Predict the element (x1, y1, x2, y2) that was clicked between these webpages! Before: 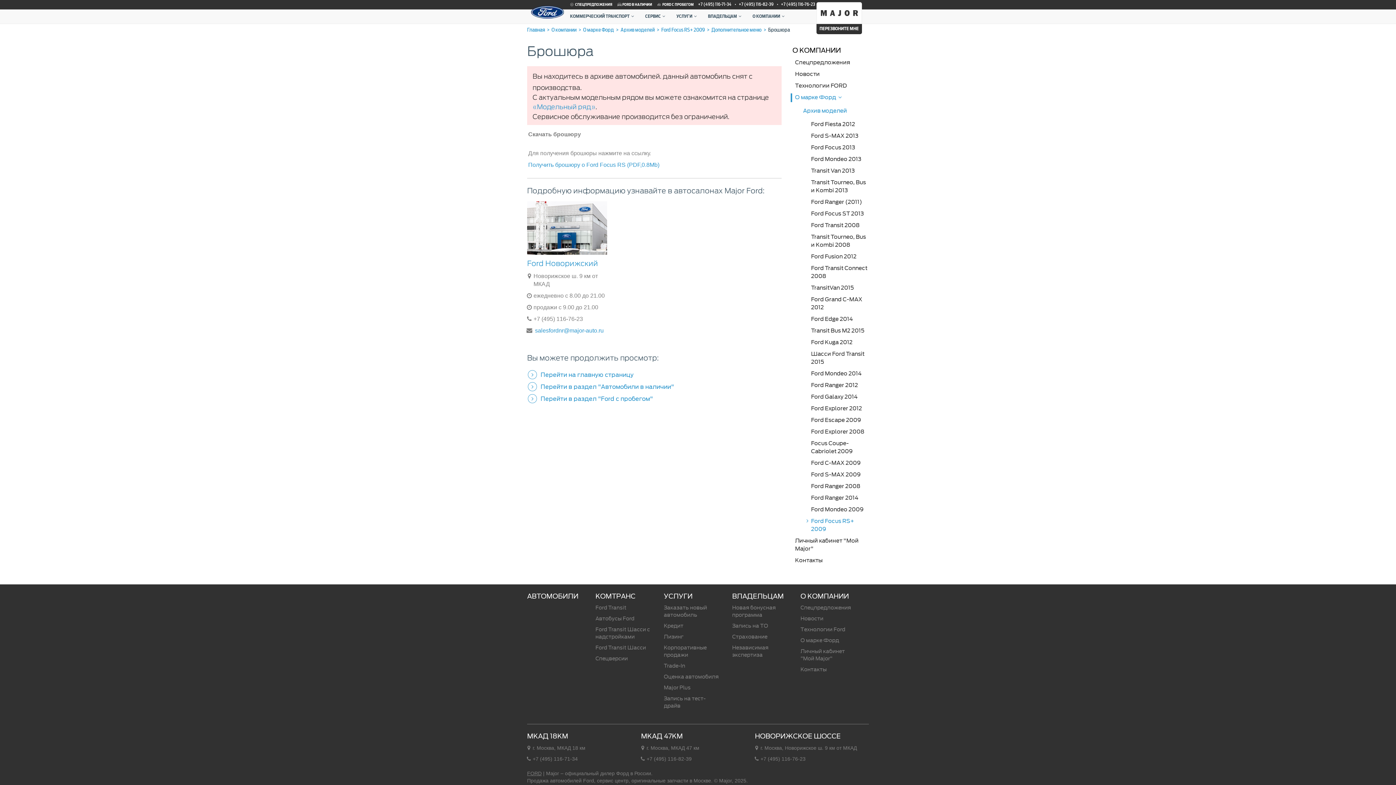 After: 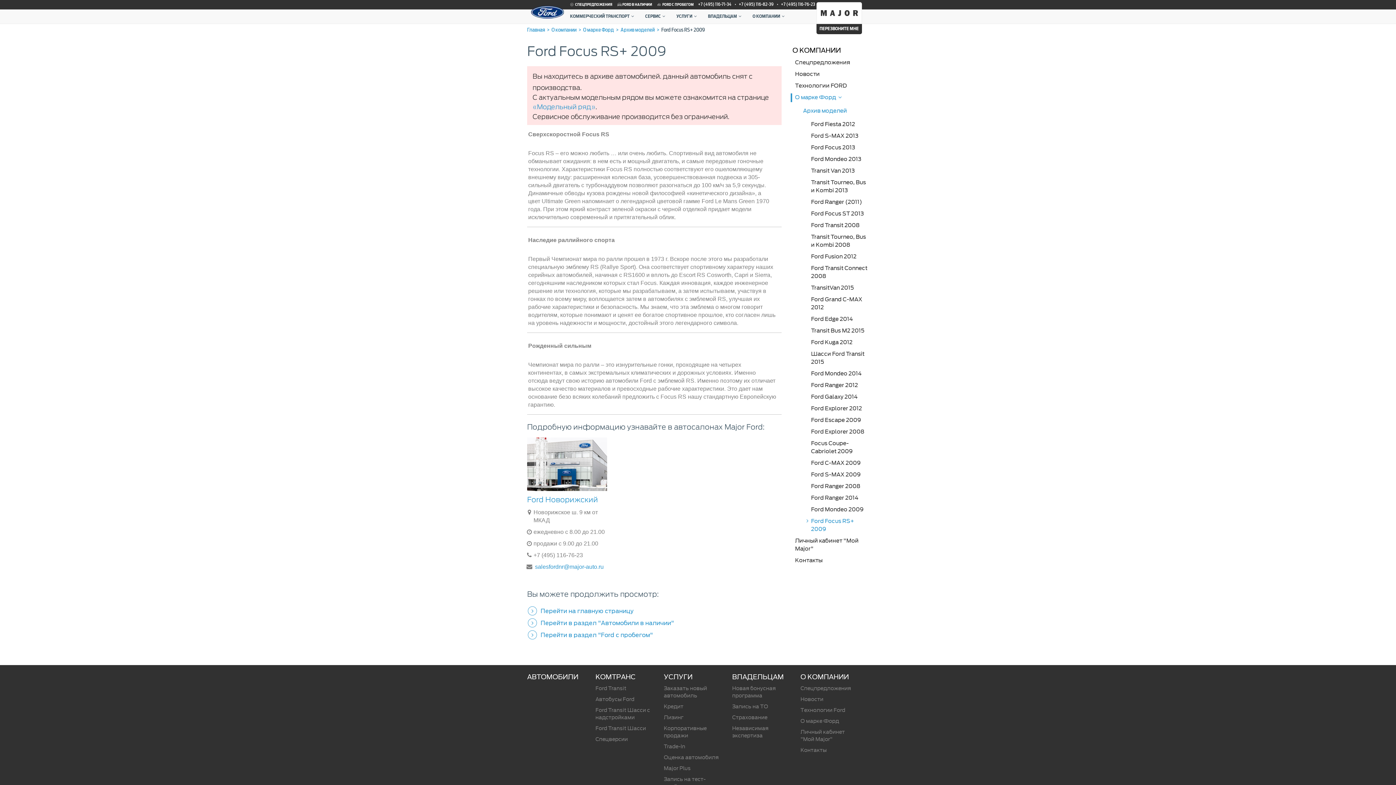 Action: label: Ford Focus RS+ 2009 bbox: (811, 515, 869, 535)